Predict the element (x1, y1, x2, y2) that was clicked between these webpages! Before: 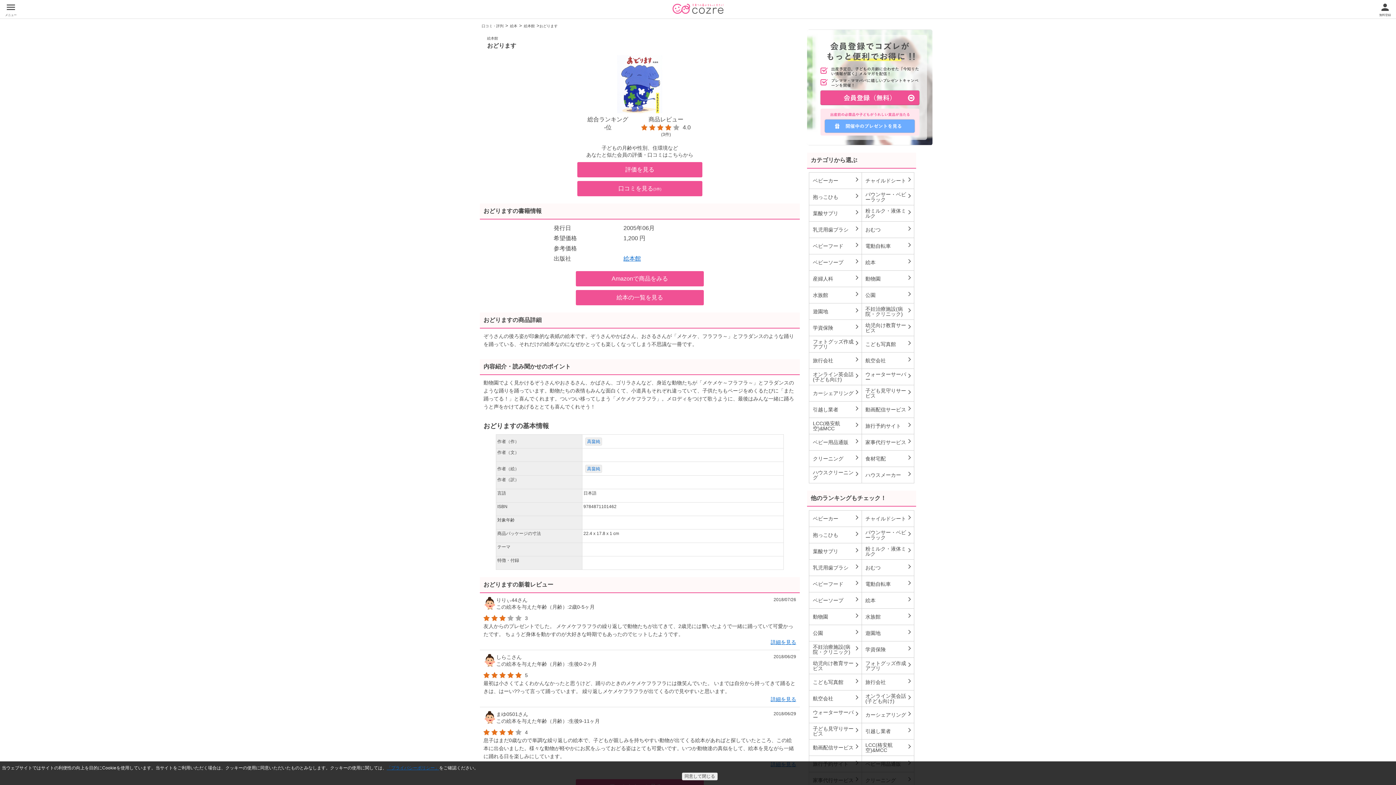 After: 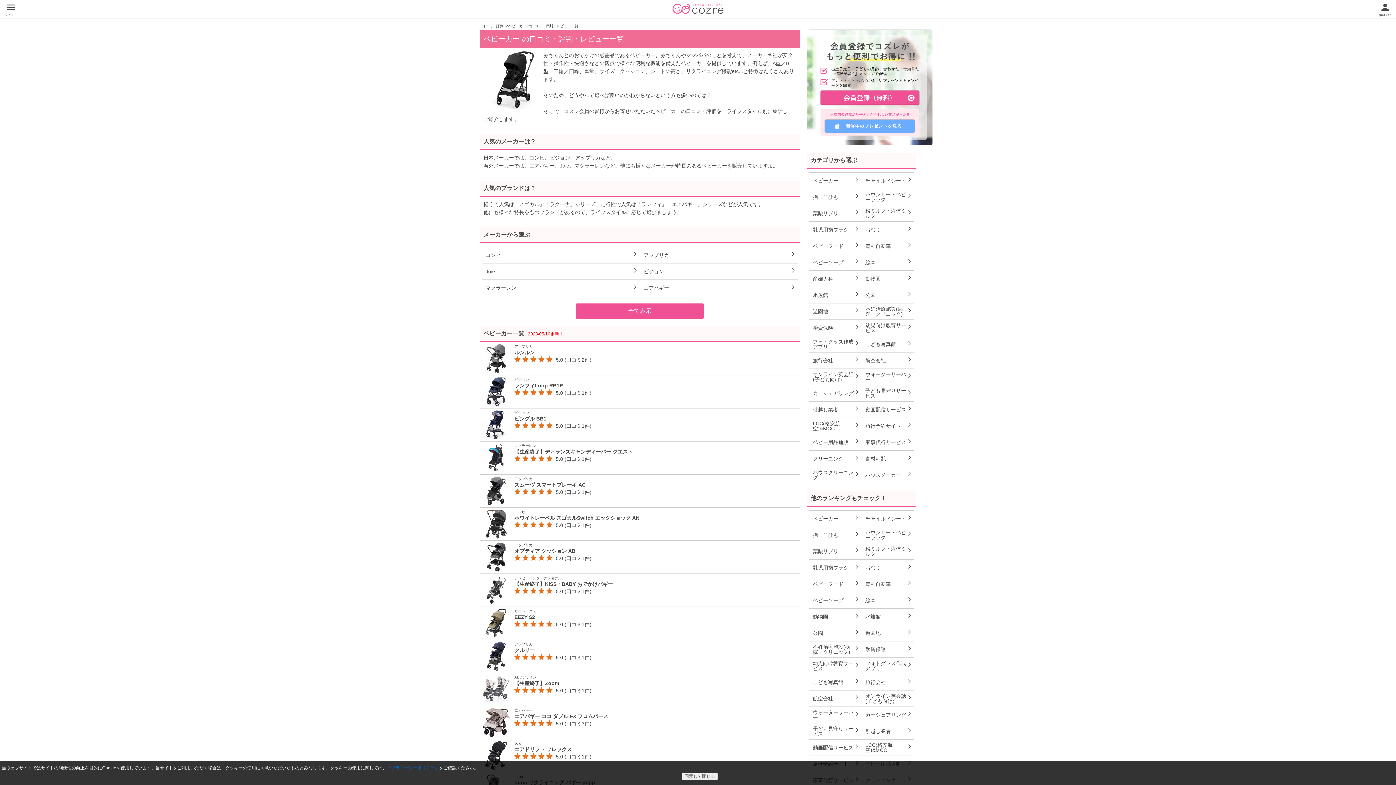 Action: label: ベビーカー
arrow_forward_ios bbox: (809, 172, 862, 189)